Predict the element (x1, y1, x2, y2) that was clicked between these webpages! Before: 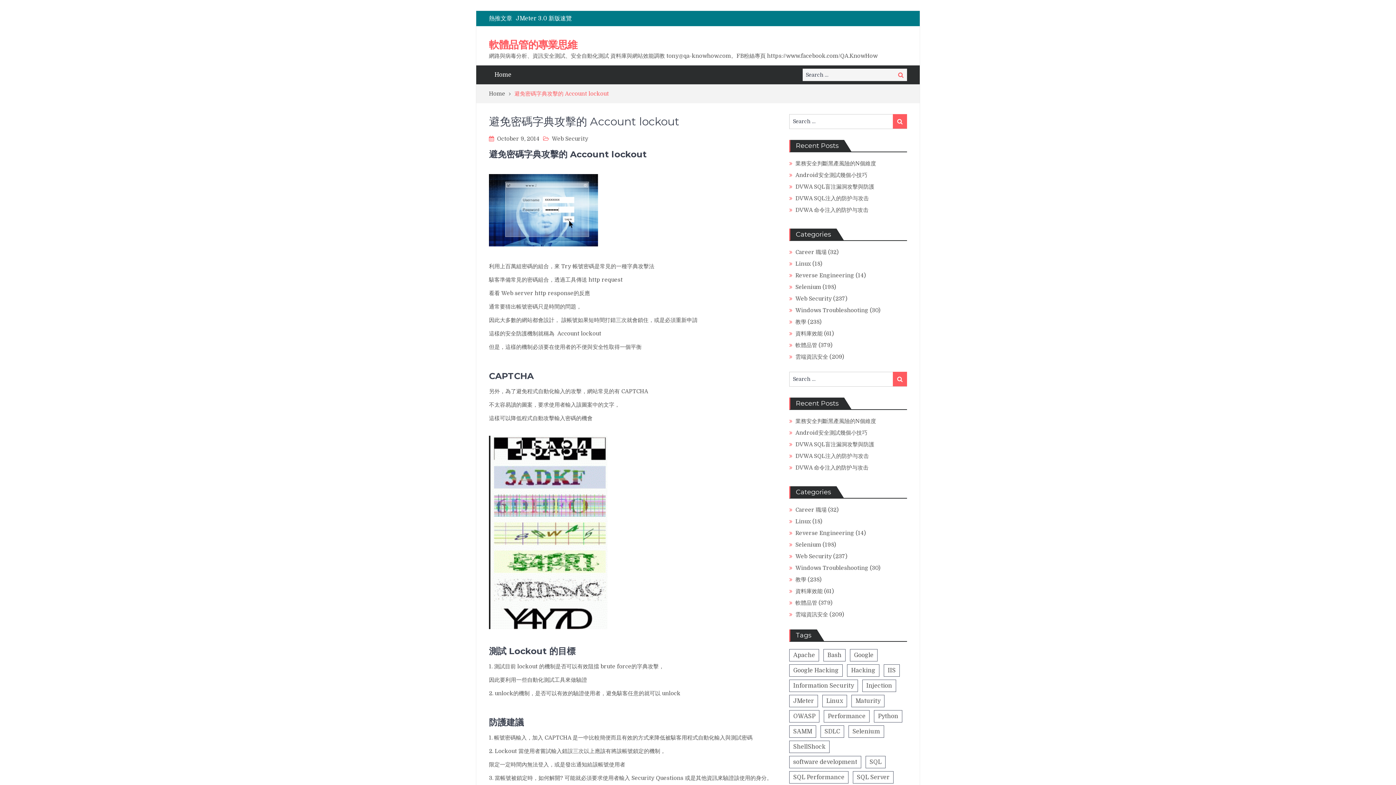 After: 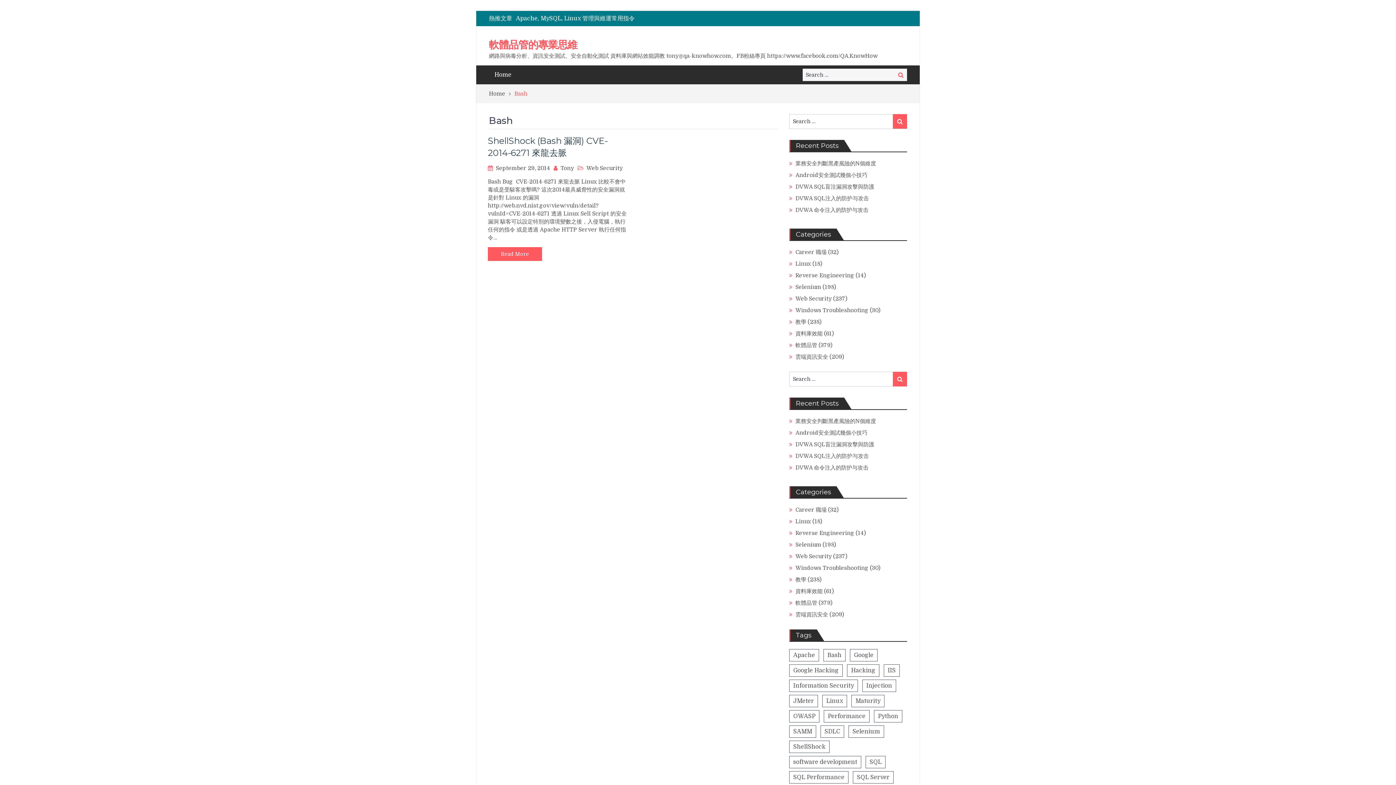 Action: bbox: (823, 649, 845, 661) label: Bash (1 item)